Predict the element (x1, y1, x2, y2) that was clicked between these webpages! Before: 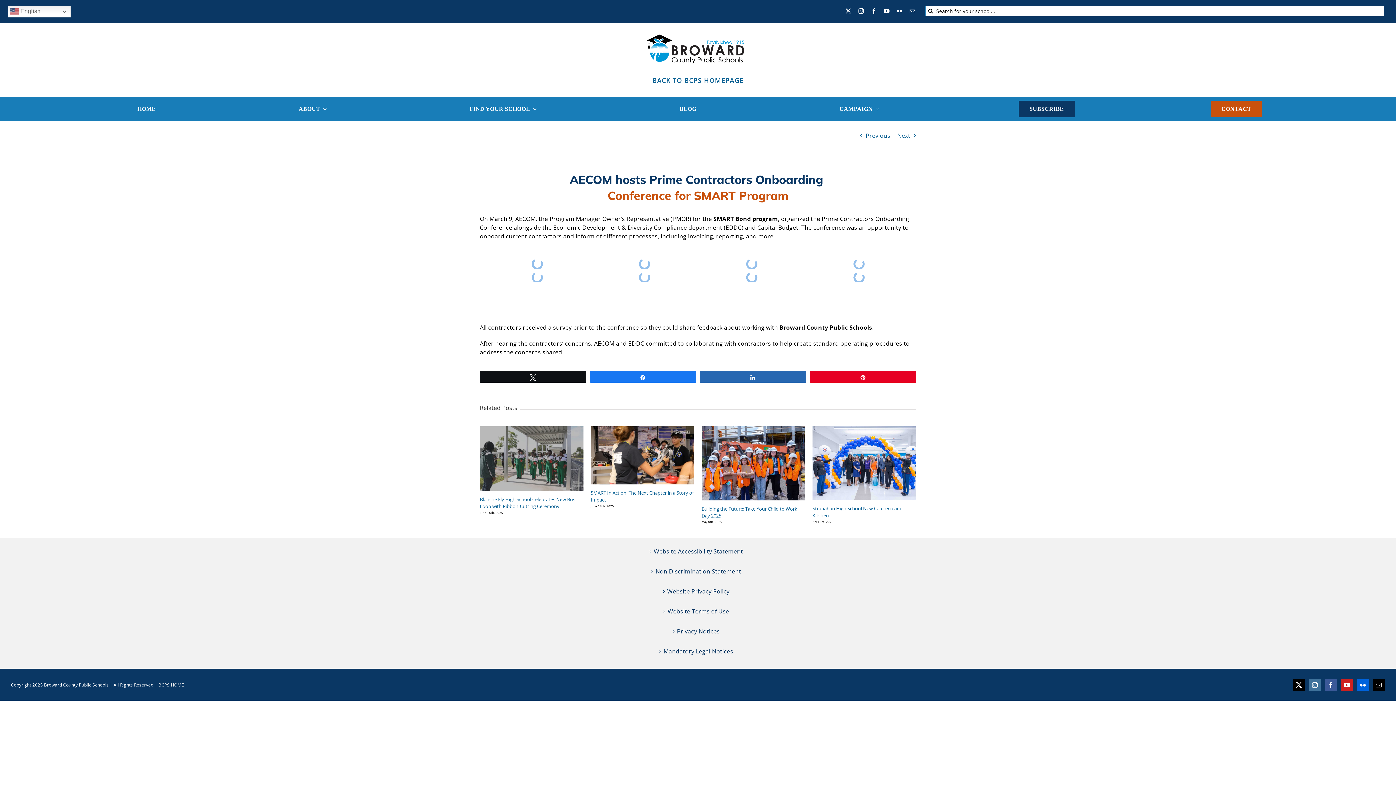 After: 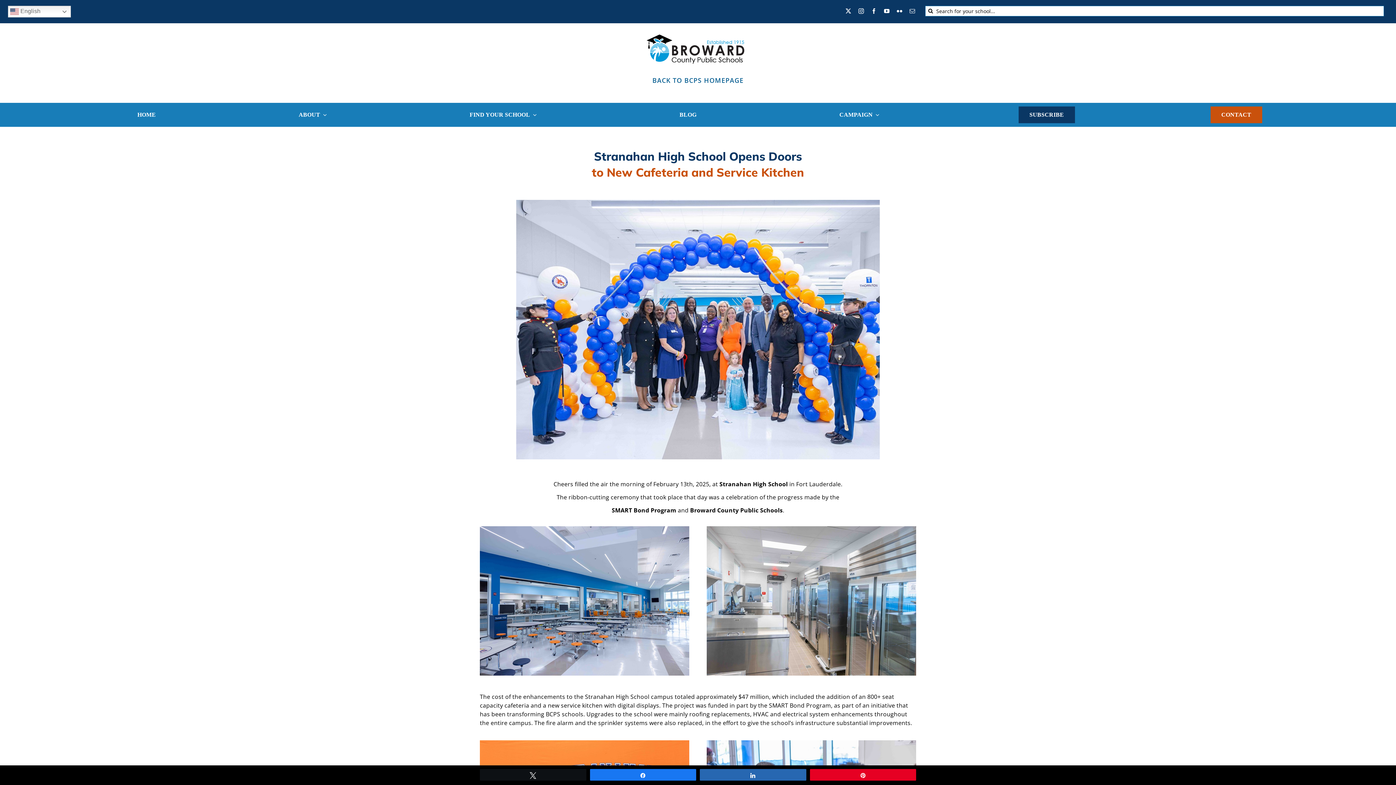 Action: bbox: (812, 460, 902, 473) label: Stranahan High School New Cafeteria and Kitchen